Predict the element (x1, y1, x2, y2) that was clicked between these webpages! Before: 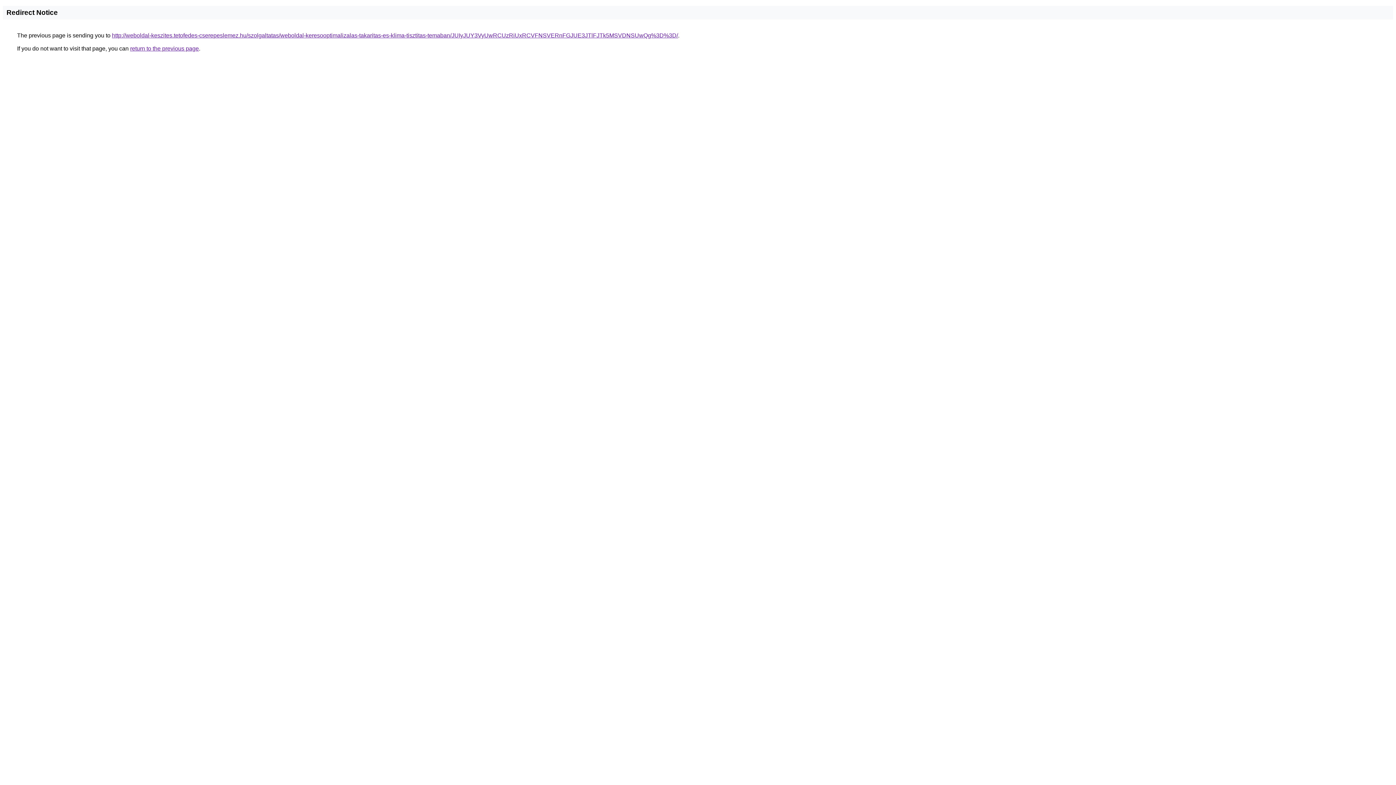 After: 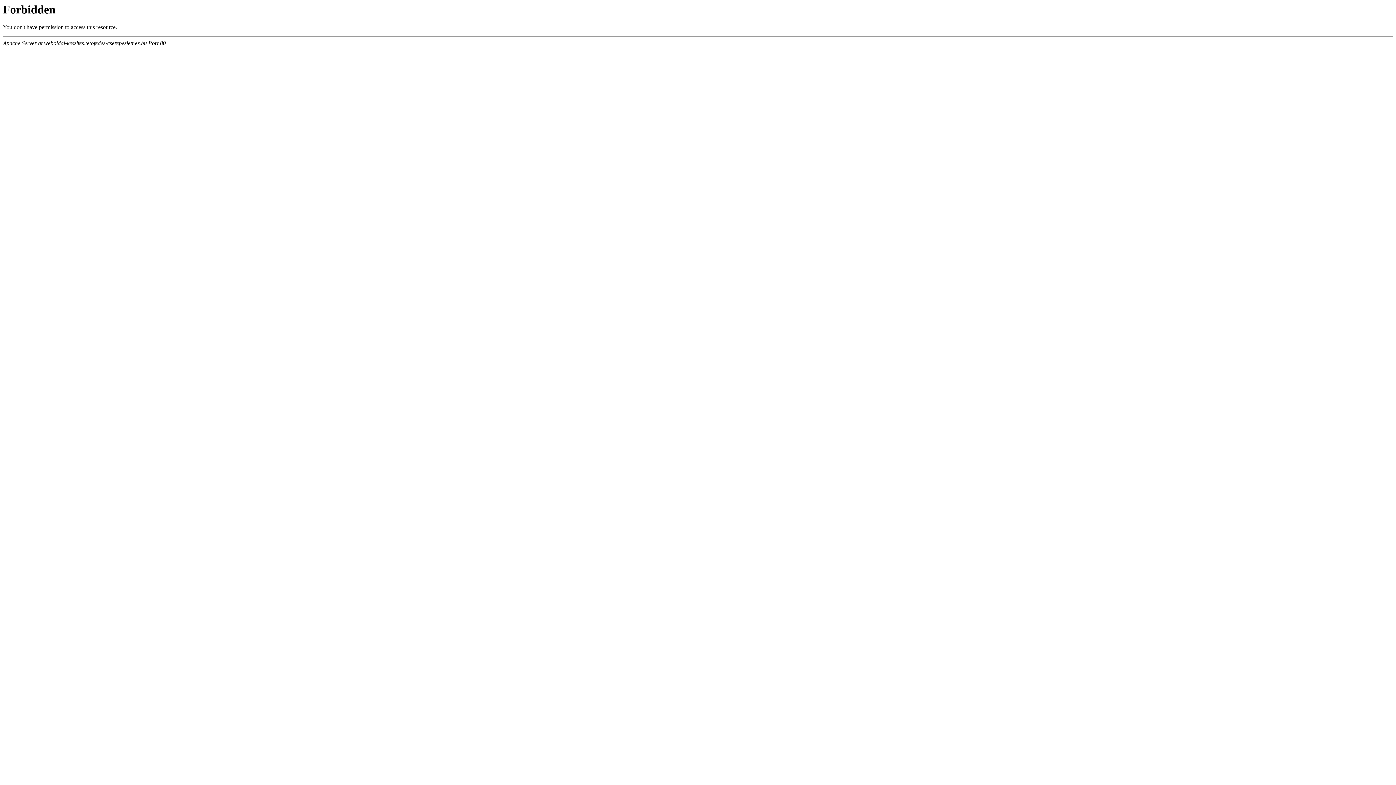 Action: bbox: (112, 32, 678, 38) label: http://weboldal-keszites.tetofedes-cserepeslemez.hu/szolgaltatas/weboldal-keresooptimalizalas-takaritas-es-klima-tisztitas-temaban/JUIyJUY3VyUwRCUzRiUxRCVFNSVERnFGJUE3JTlFJTk5MSVDNSUwQg%3D%3D/